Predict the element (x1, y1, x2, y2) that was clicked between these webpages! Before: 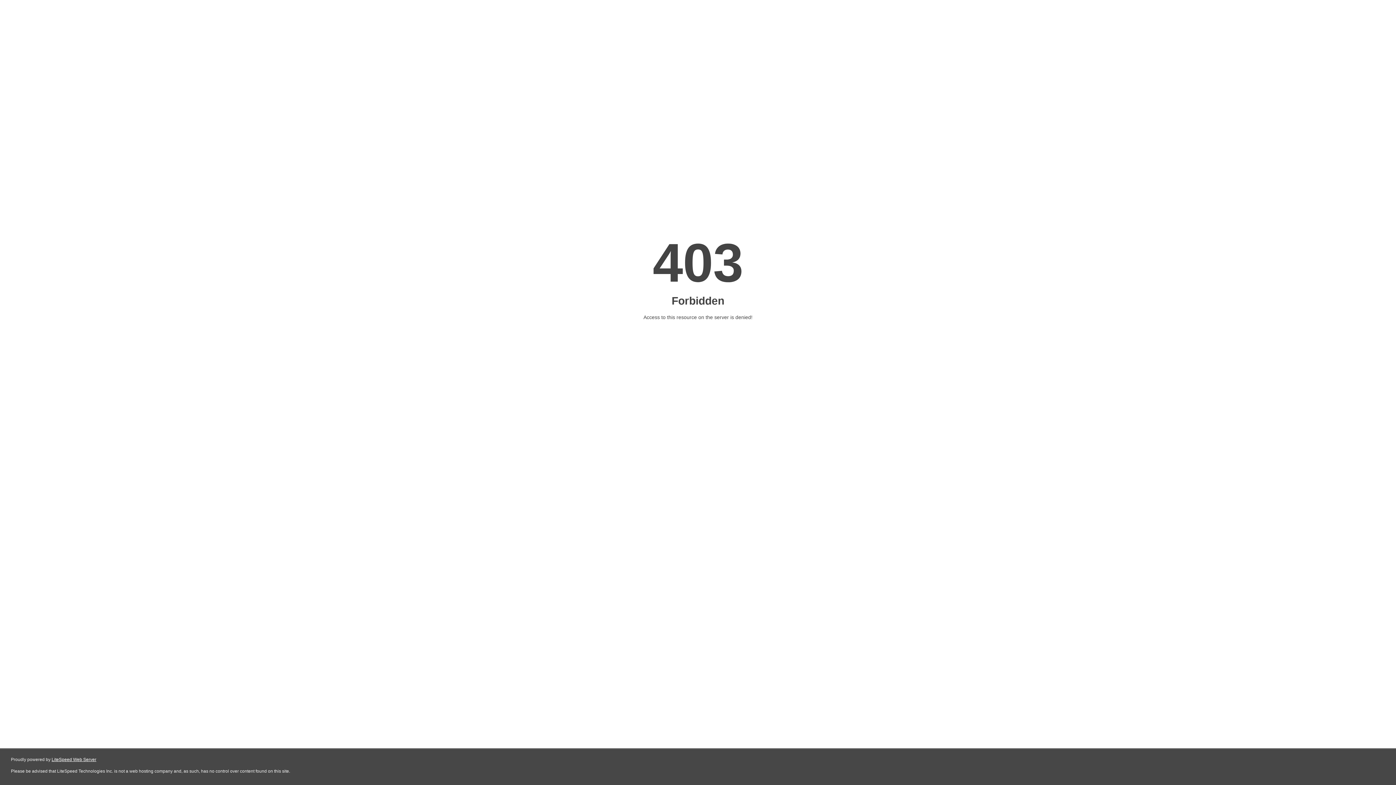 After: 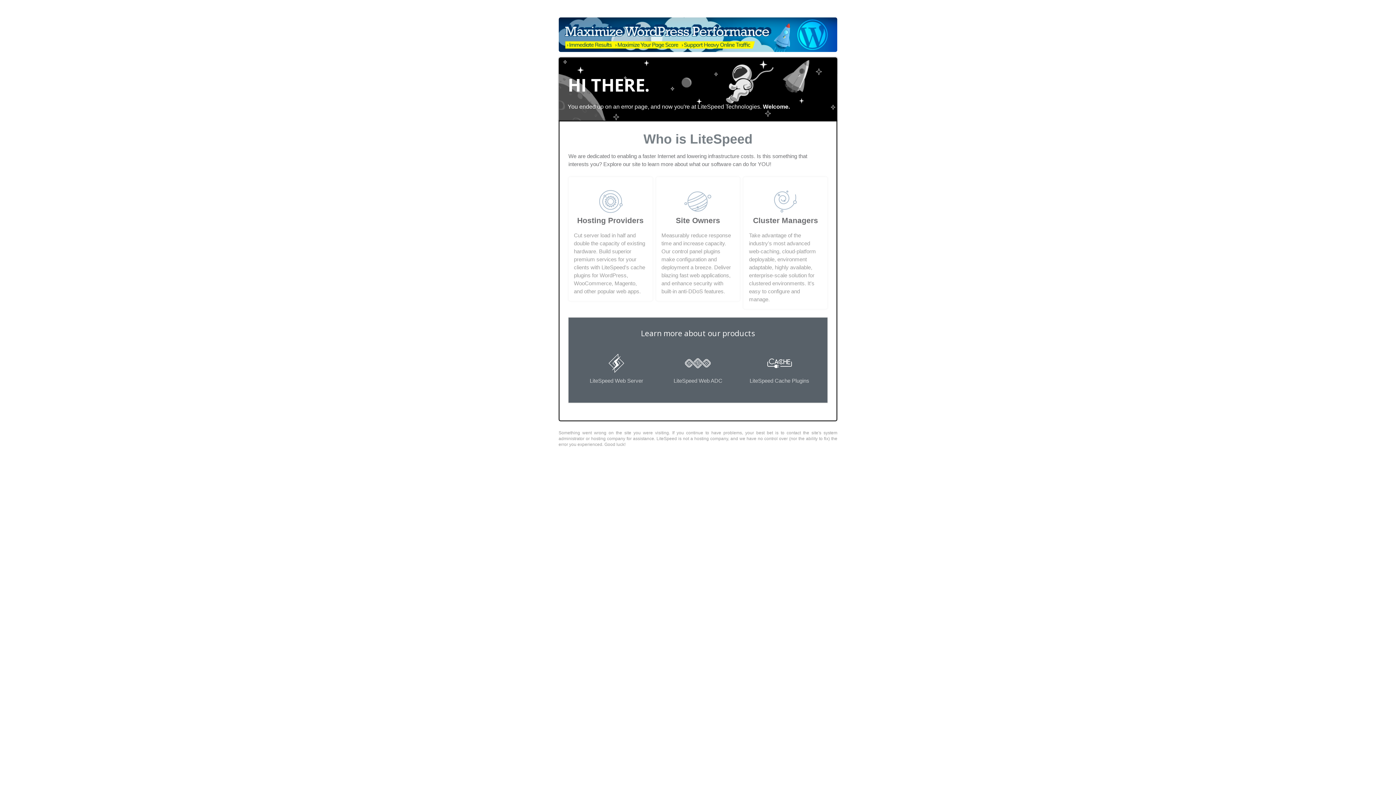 Action: label: LiteSpeed Web Server bbox: (51, 757, 96, 762)